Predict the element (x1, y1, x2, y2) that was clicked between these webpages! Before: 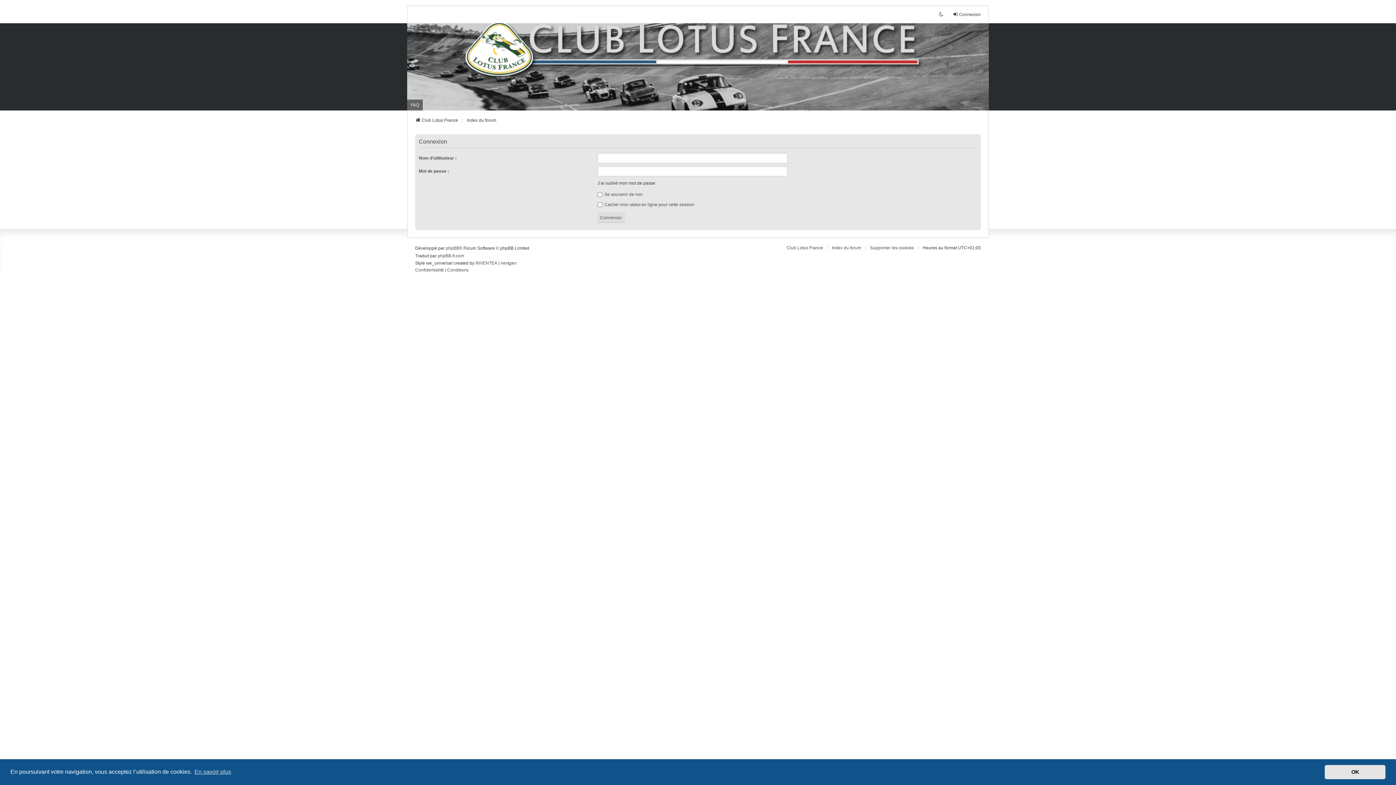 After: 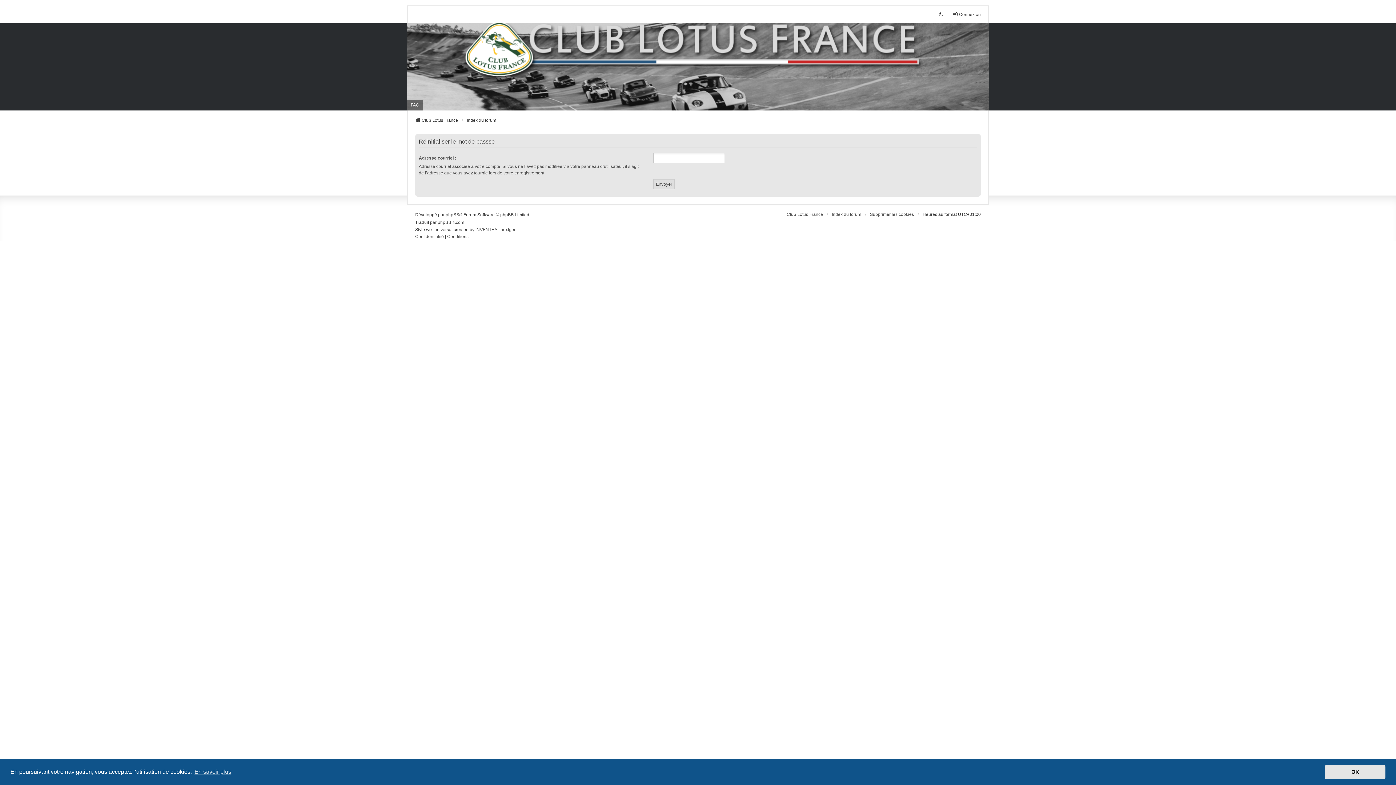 Action: label: J’ai oublié mon mot de passe bbox: (597, 180, 655, 186)